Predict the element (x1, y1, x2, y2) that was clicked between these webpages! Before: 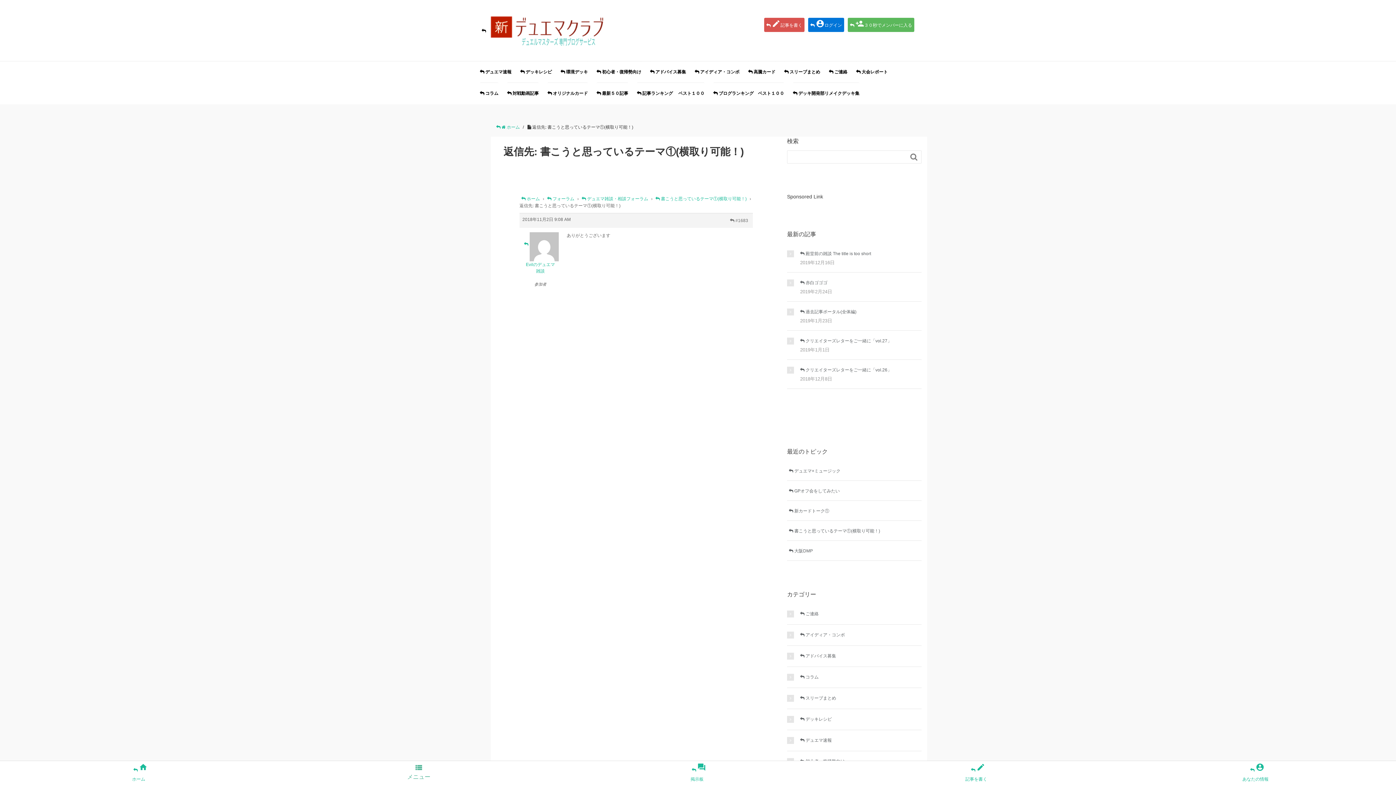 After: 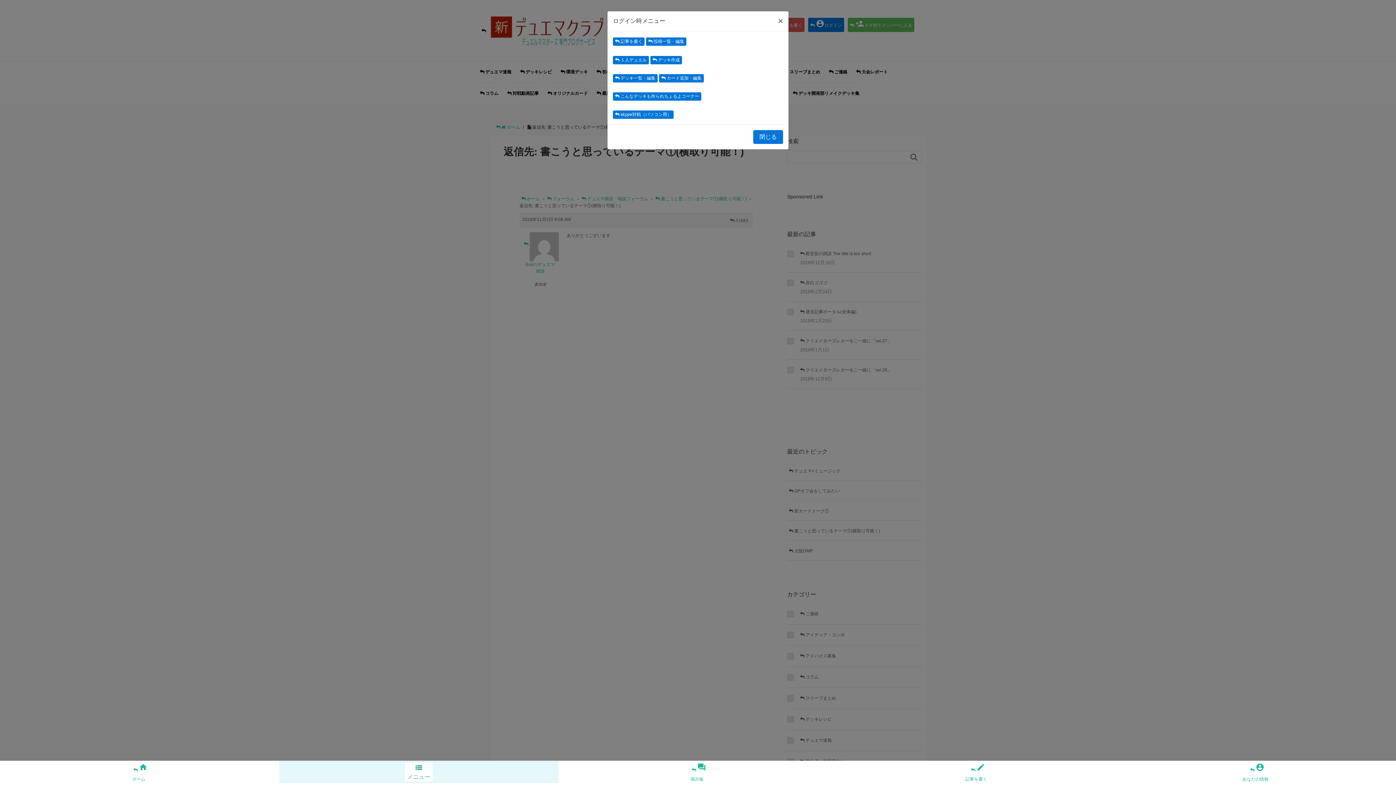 Action: bbox: (405, 763, 432, 781) label: view_list
メニュー